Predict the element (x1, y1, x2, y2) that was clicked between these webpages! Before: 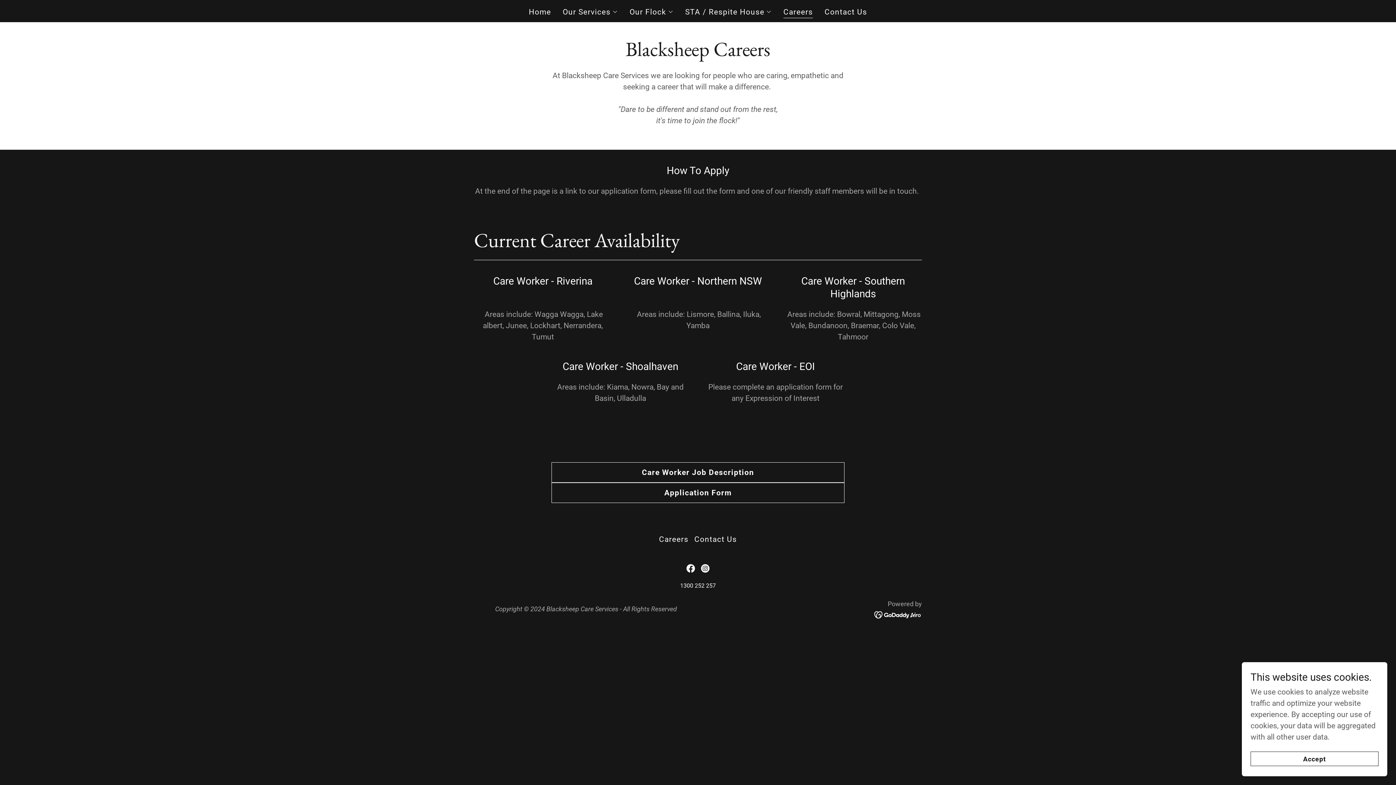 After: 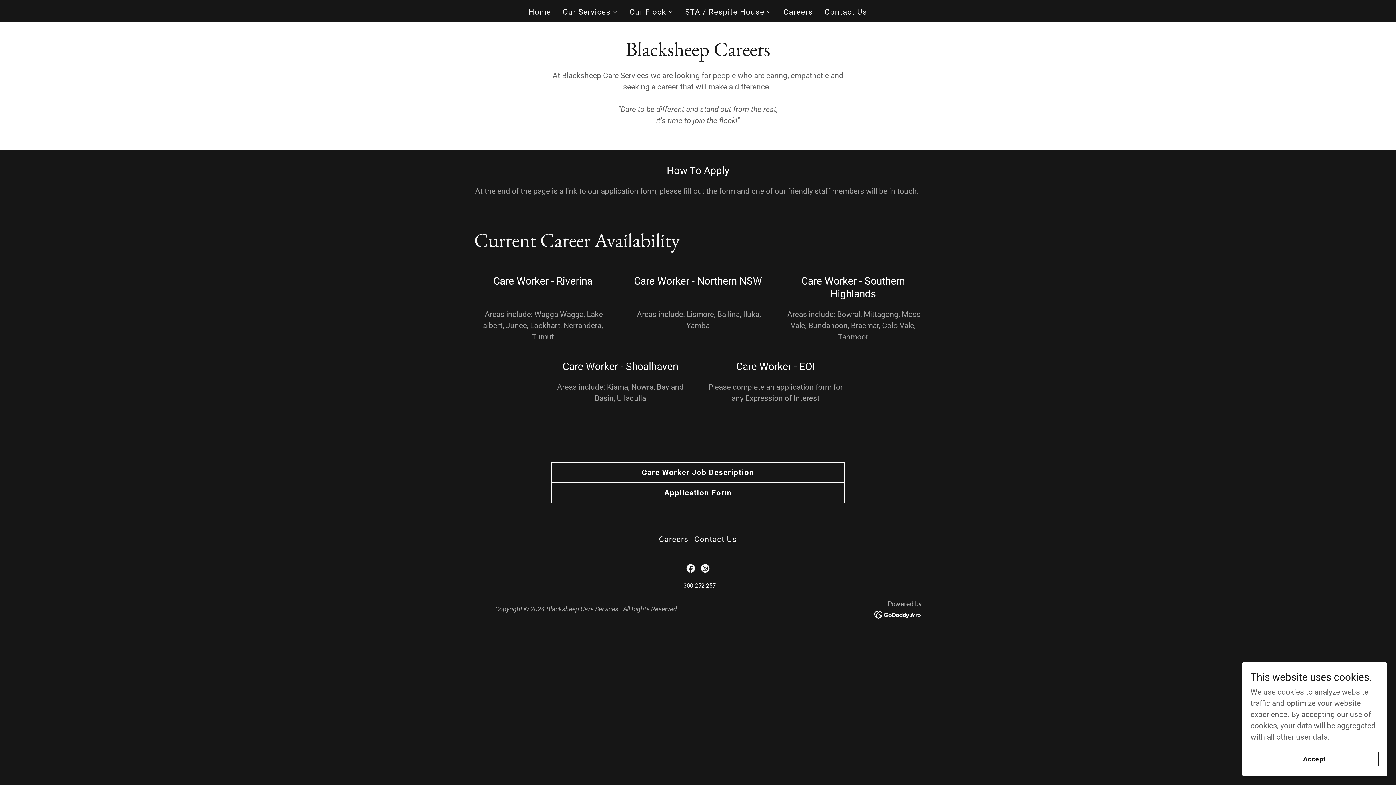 Action: bbox: (698, 561, 712, 576) label: Instagram Social Link